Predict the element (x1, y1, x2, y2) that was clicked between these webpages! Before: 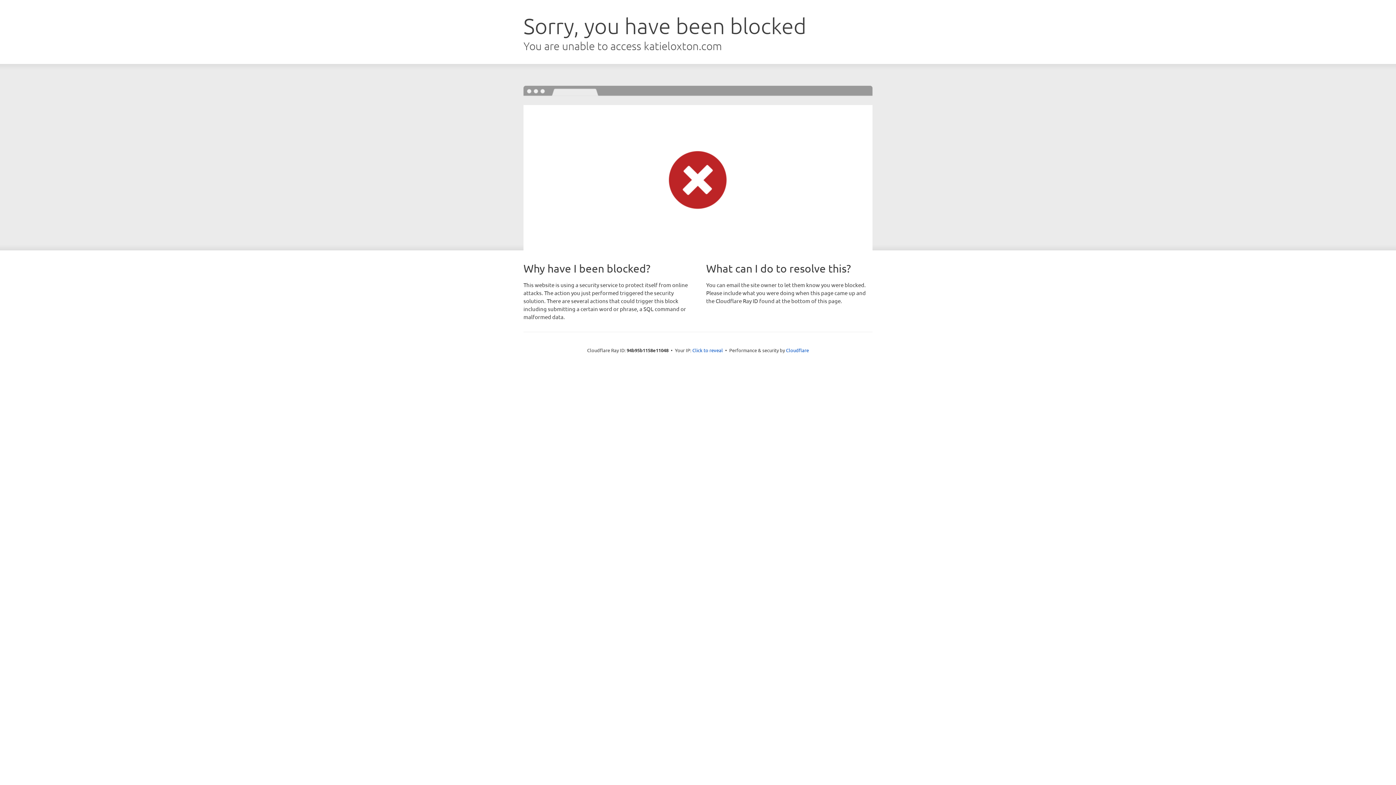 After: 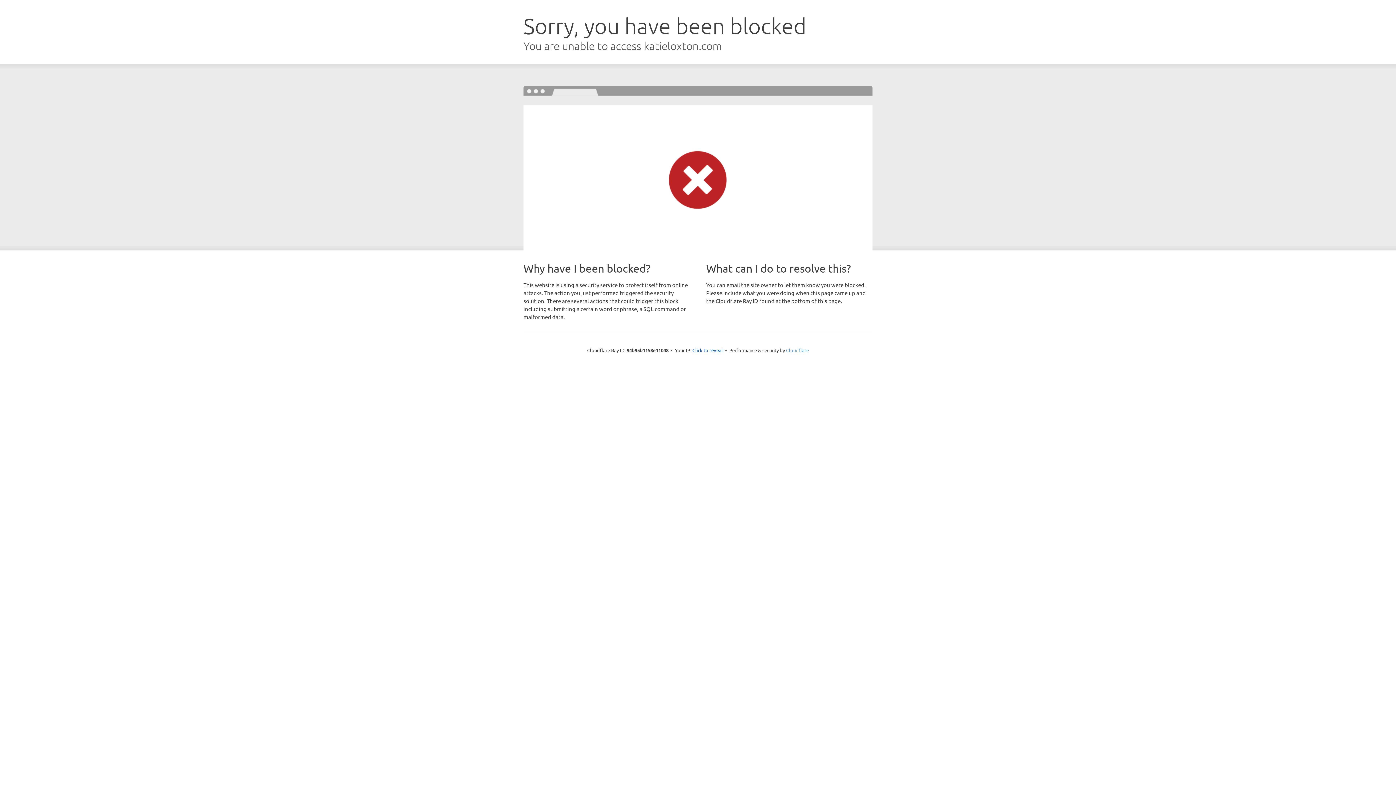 Action: label: Cloudflare bbox: (786, 347, 809, 353)